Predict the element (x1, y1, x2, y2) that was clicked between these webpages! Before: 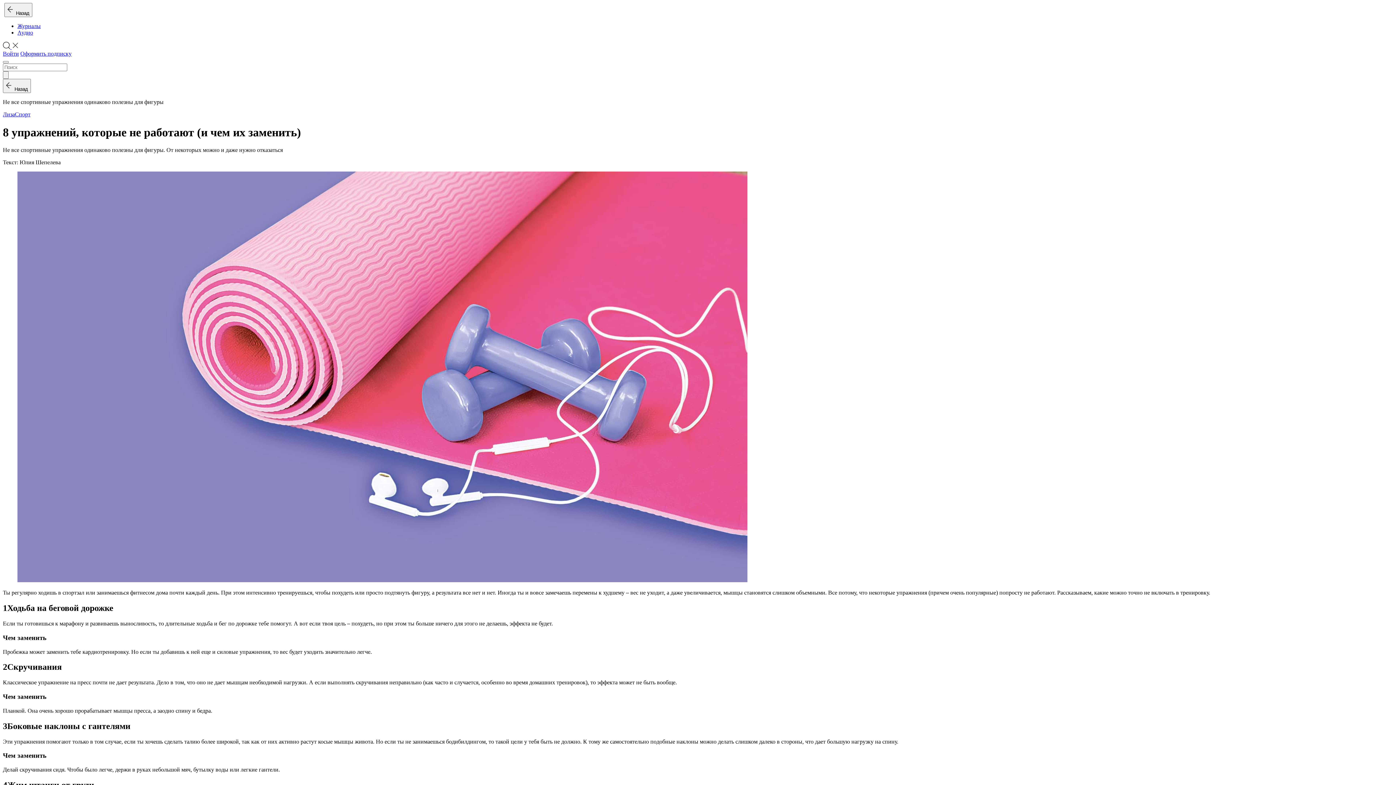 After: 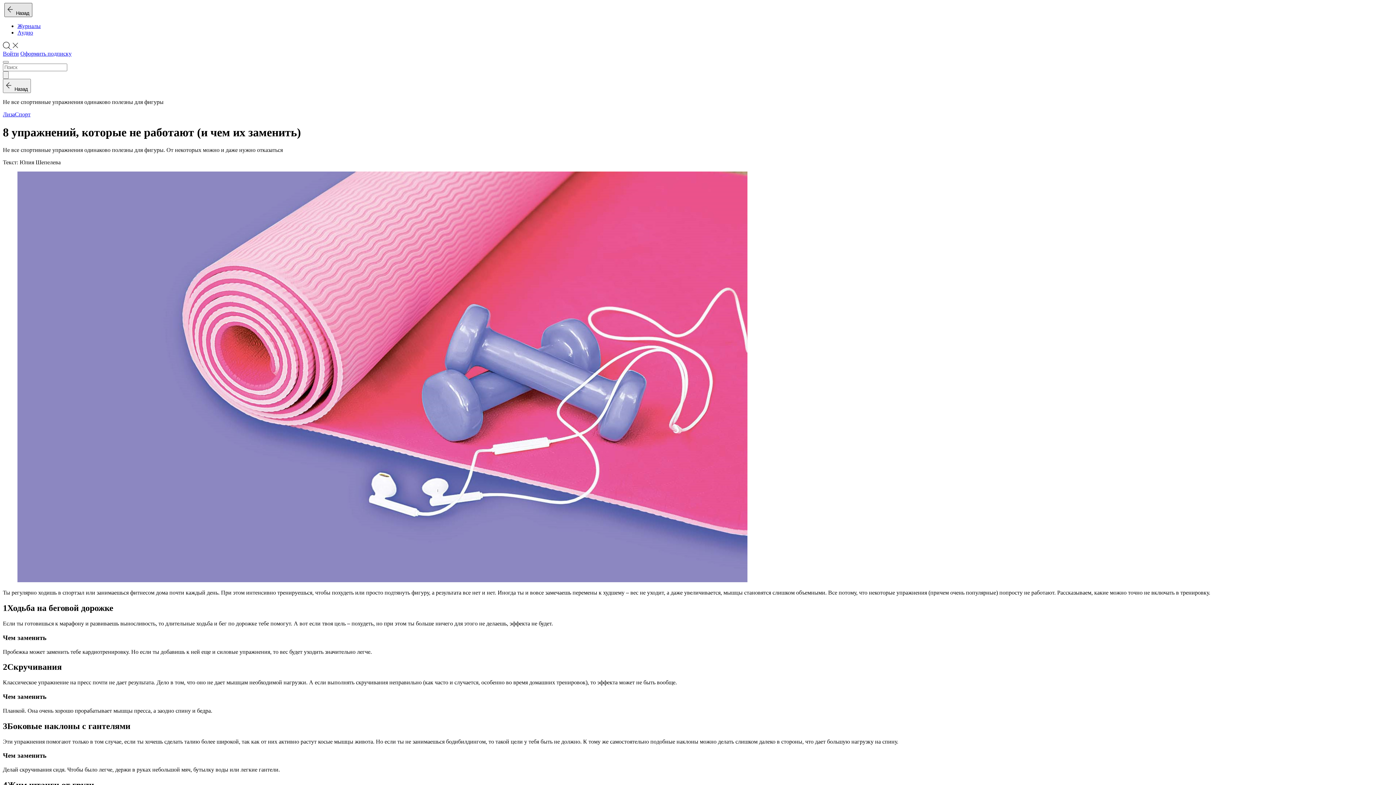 Action: label:   Назад bbox: (4, 2, 32, 17)